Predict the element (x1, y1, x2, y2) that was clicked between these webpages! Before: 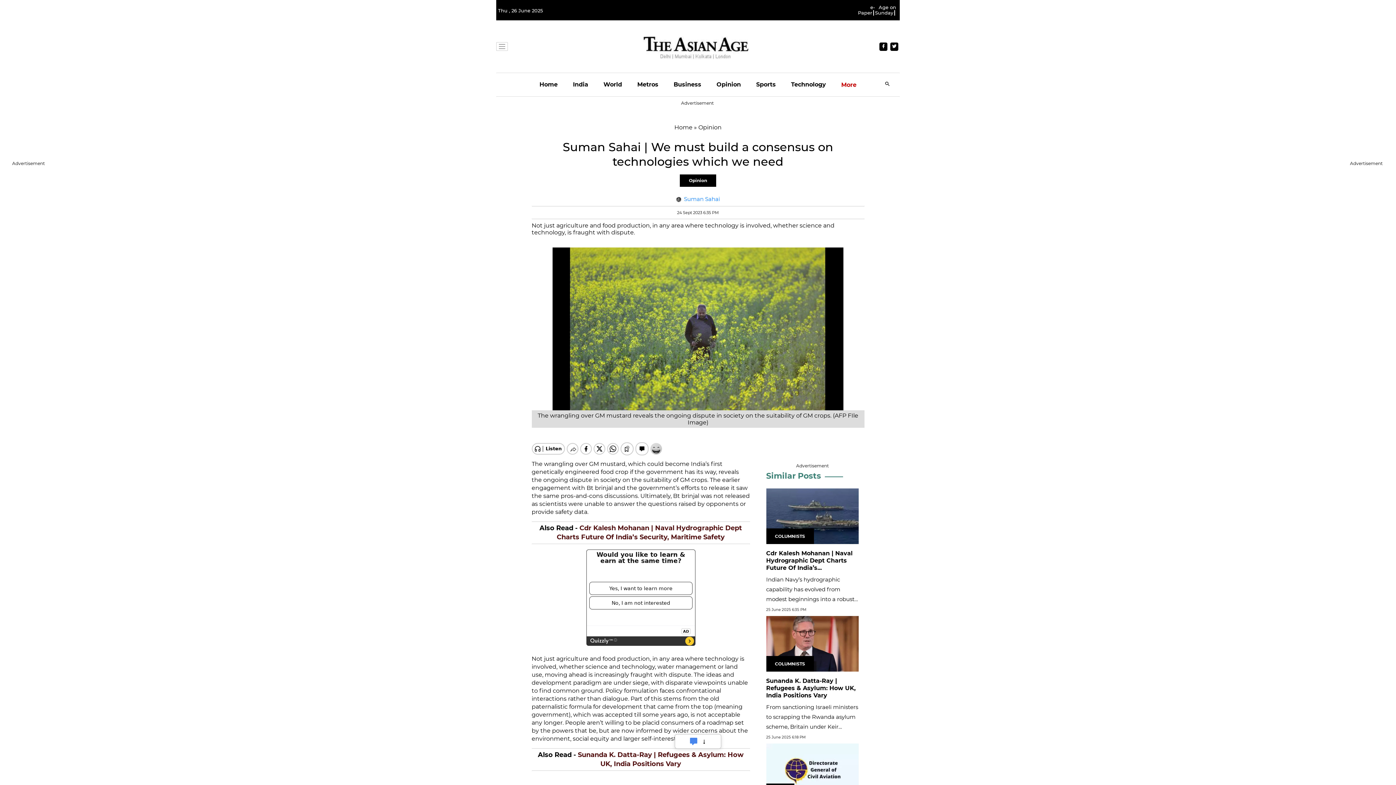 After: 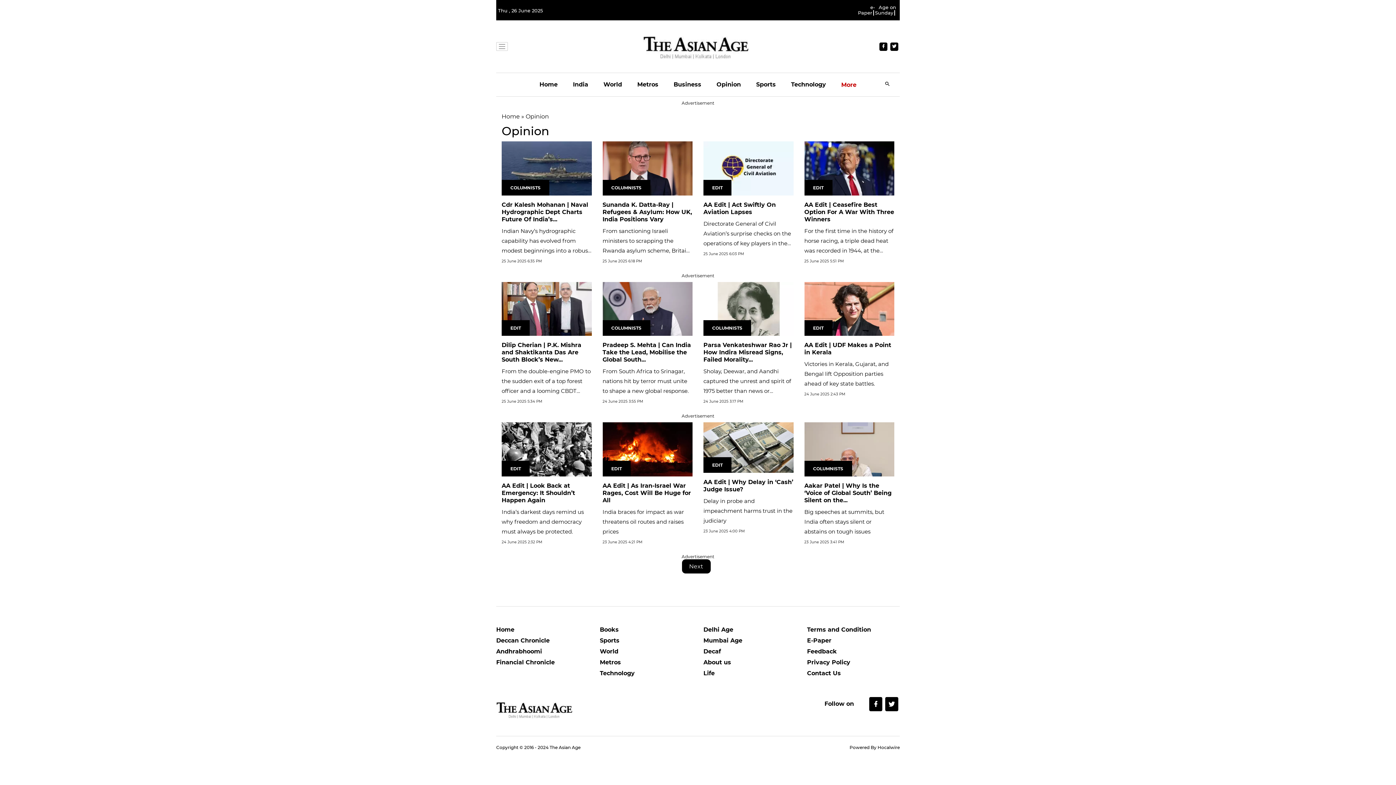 Action: label: Similar Posts bbox: (766, 445, 821, 454)